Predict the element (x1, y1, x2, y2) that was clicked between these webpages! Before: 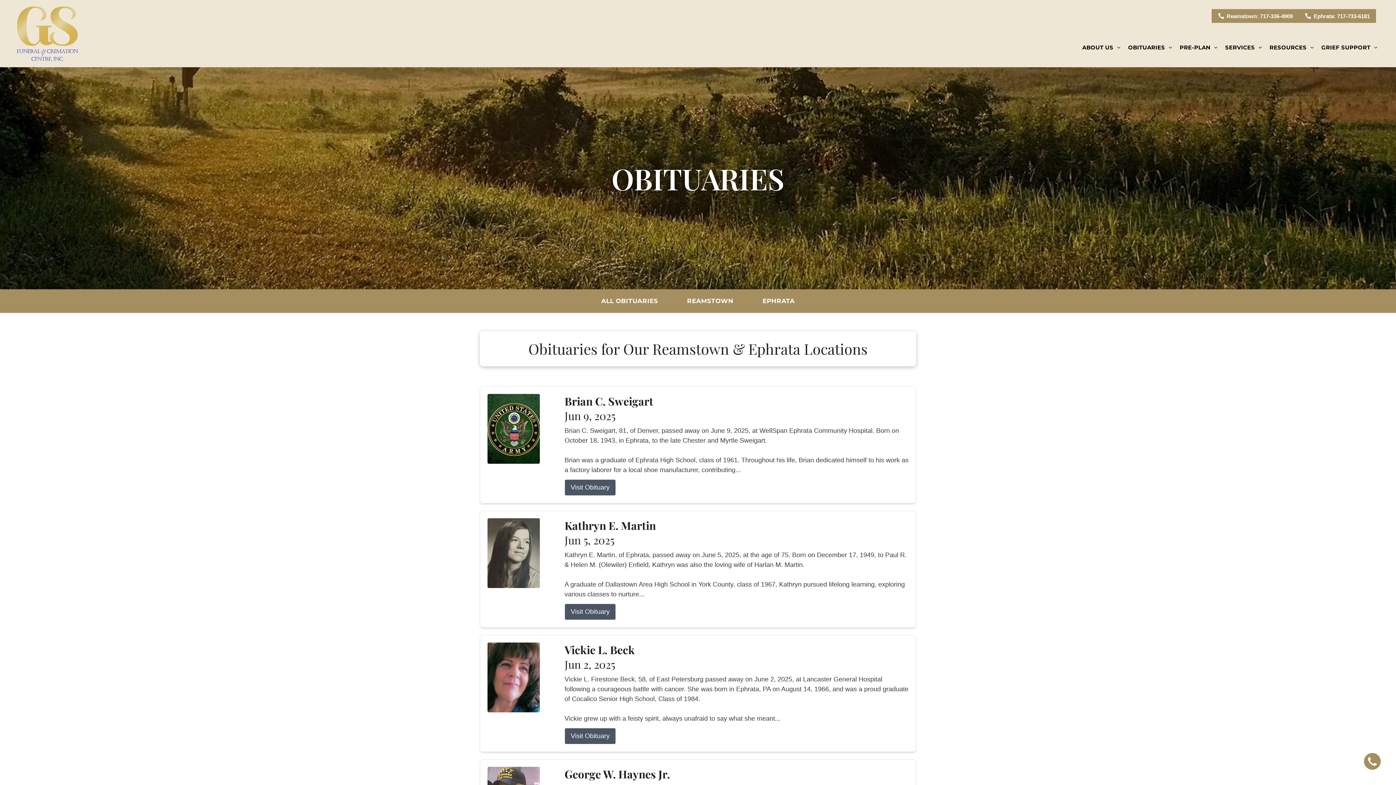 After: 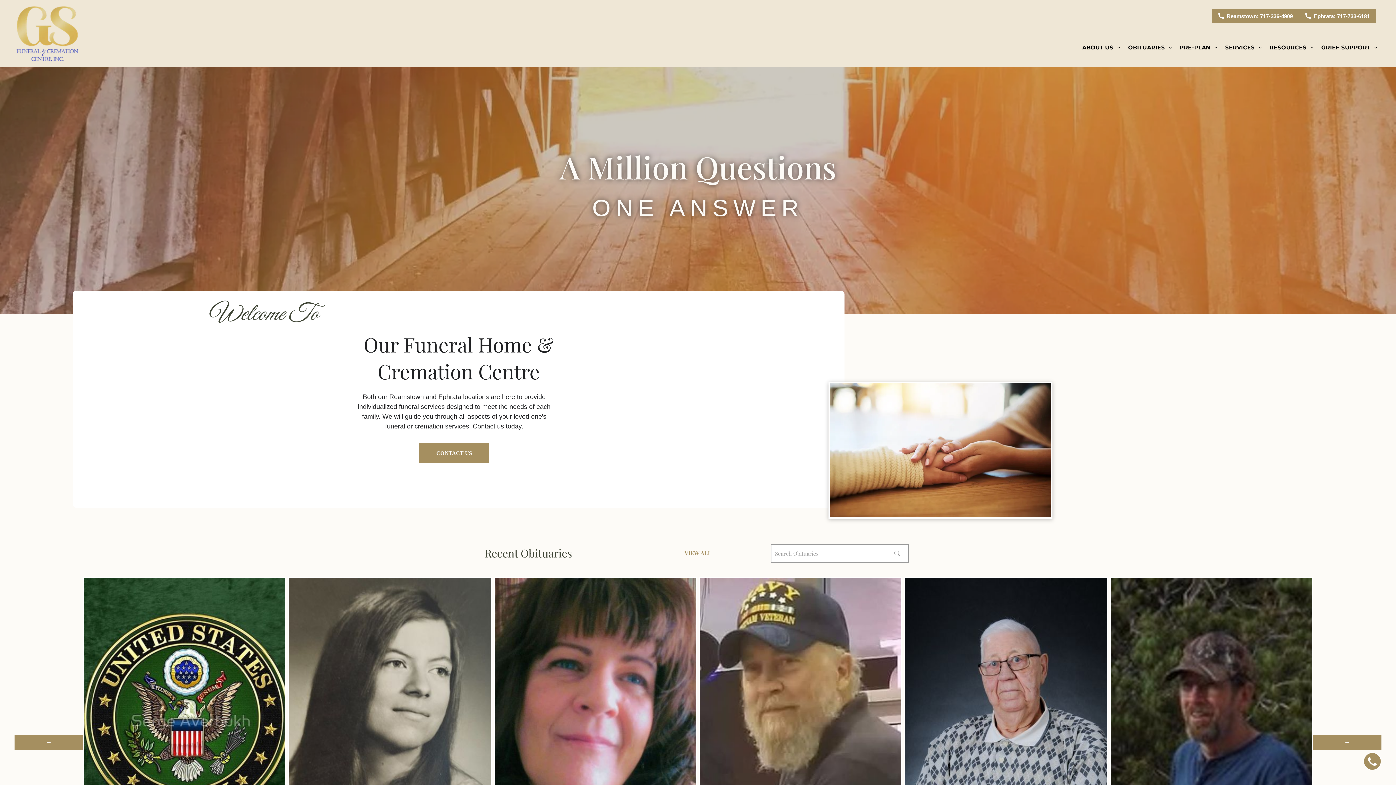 Action: bbox: (15, 5, 79, 61)